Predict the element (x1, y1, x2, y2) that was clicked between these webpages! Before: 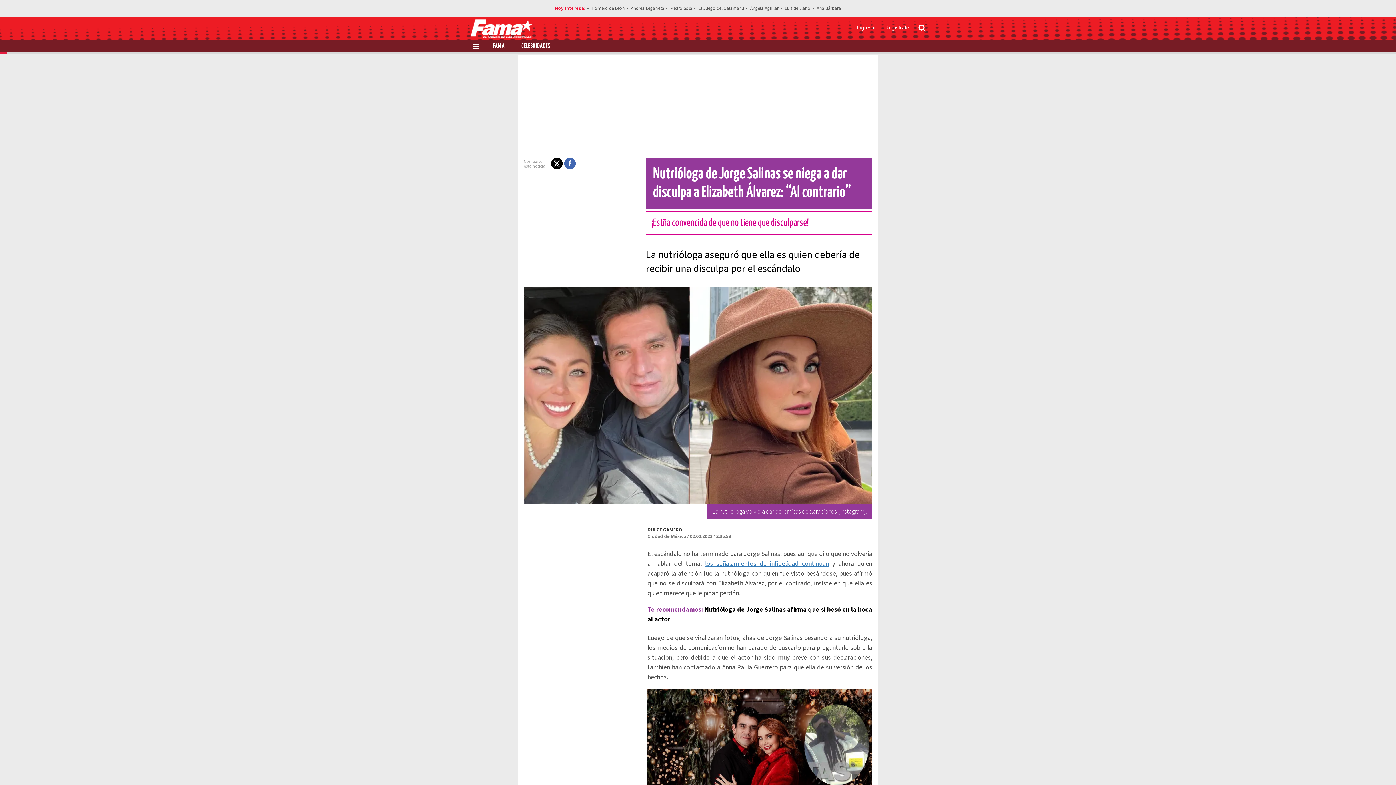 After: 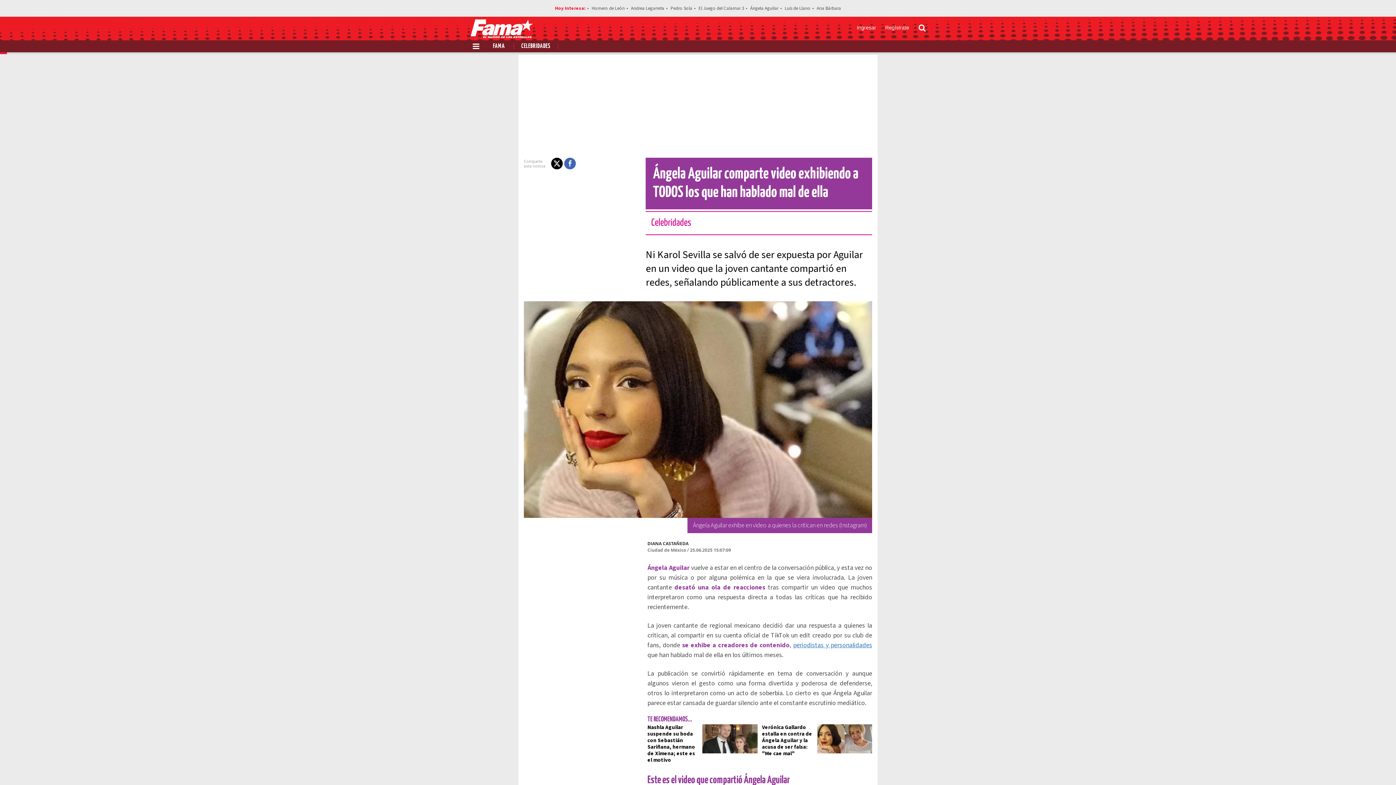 Action: bbox: (750, 4, 778, 11) label: Ángela Aguilar